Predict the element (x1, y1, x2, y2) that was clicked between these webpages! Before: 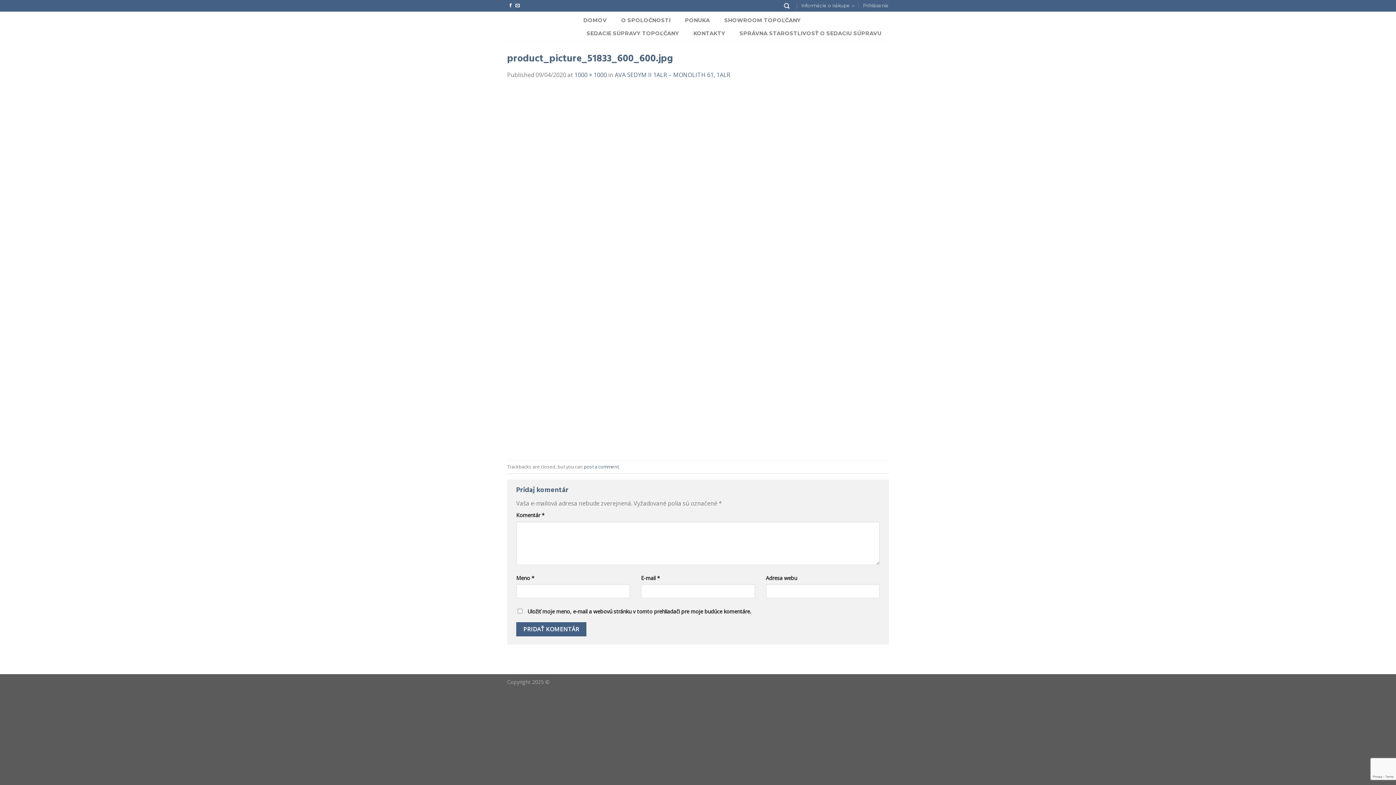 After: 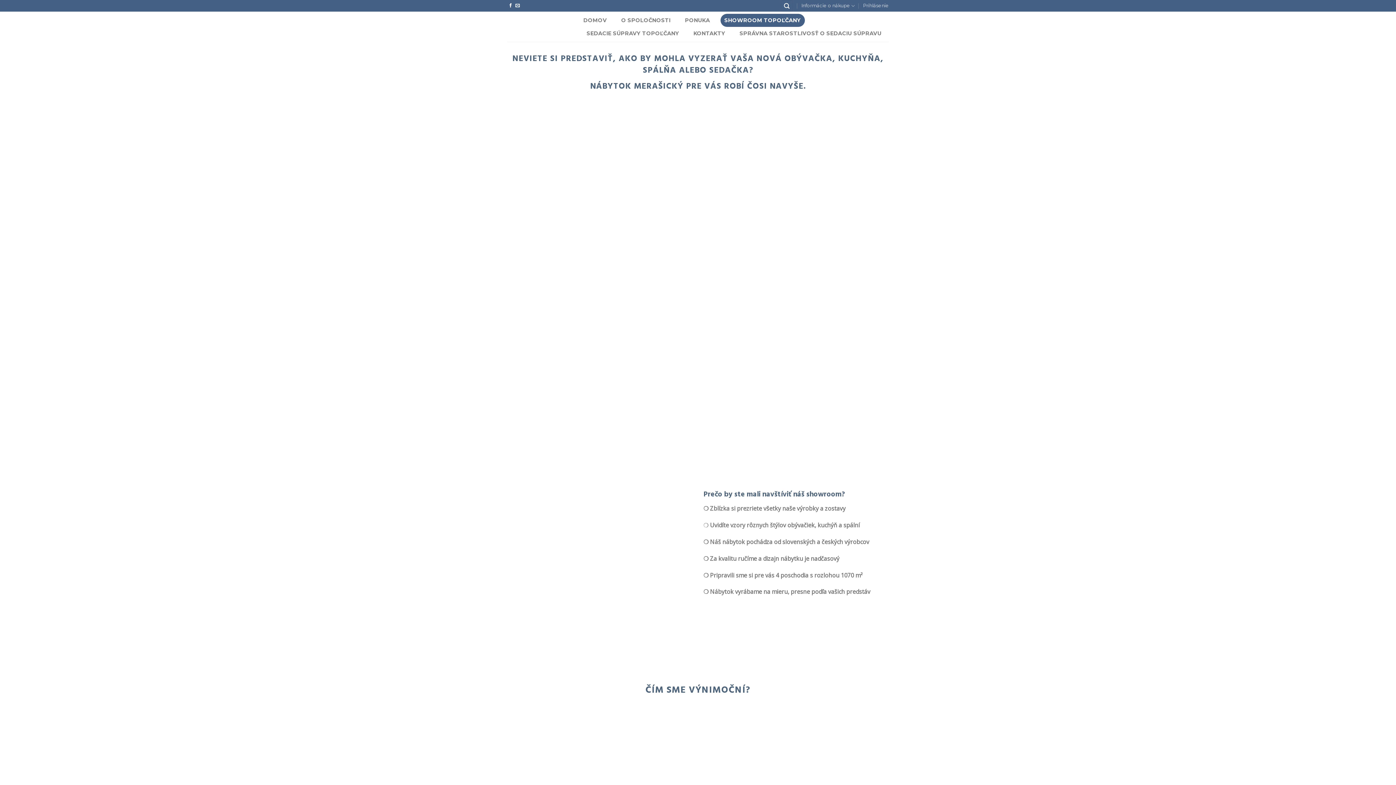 Action: label: SHOWROOM TOPOĽČANY bbox: (720, 13, 804, 26)